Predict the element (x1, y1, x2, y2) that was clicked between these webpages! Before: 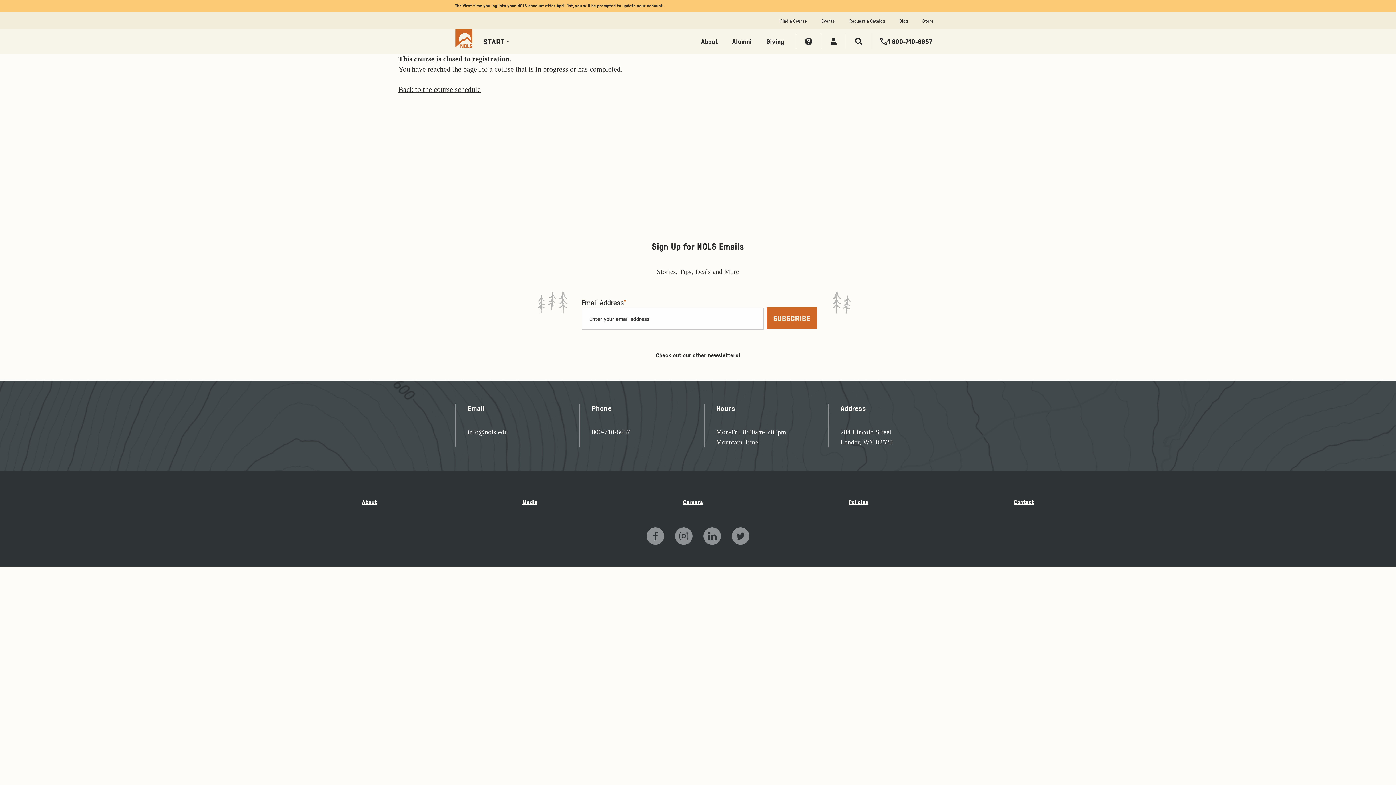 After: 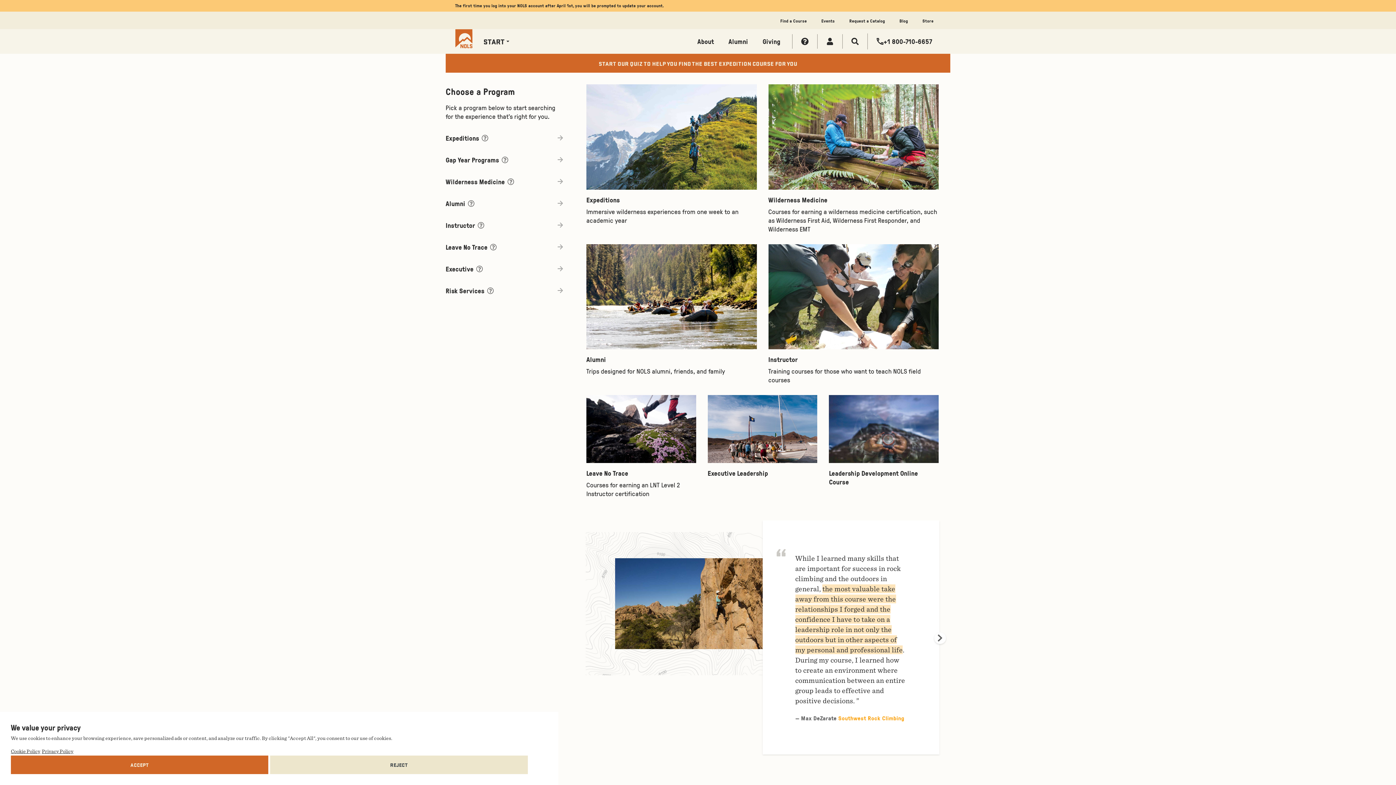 Action: bbox: (773, 16, 814, 26) label: Find a Course